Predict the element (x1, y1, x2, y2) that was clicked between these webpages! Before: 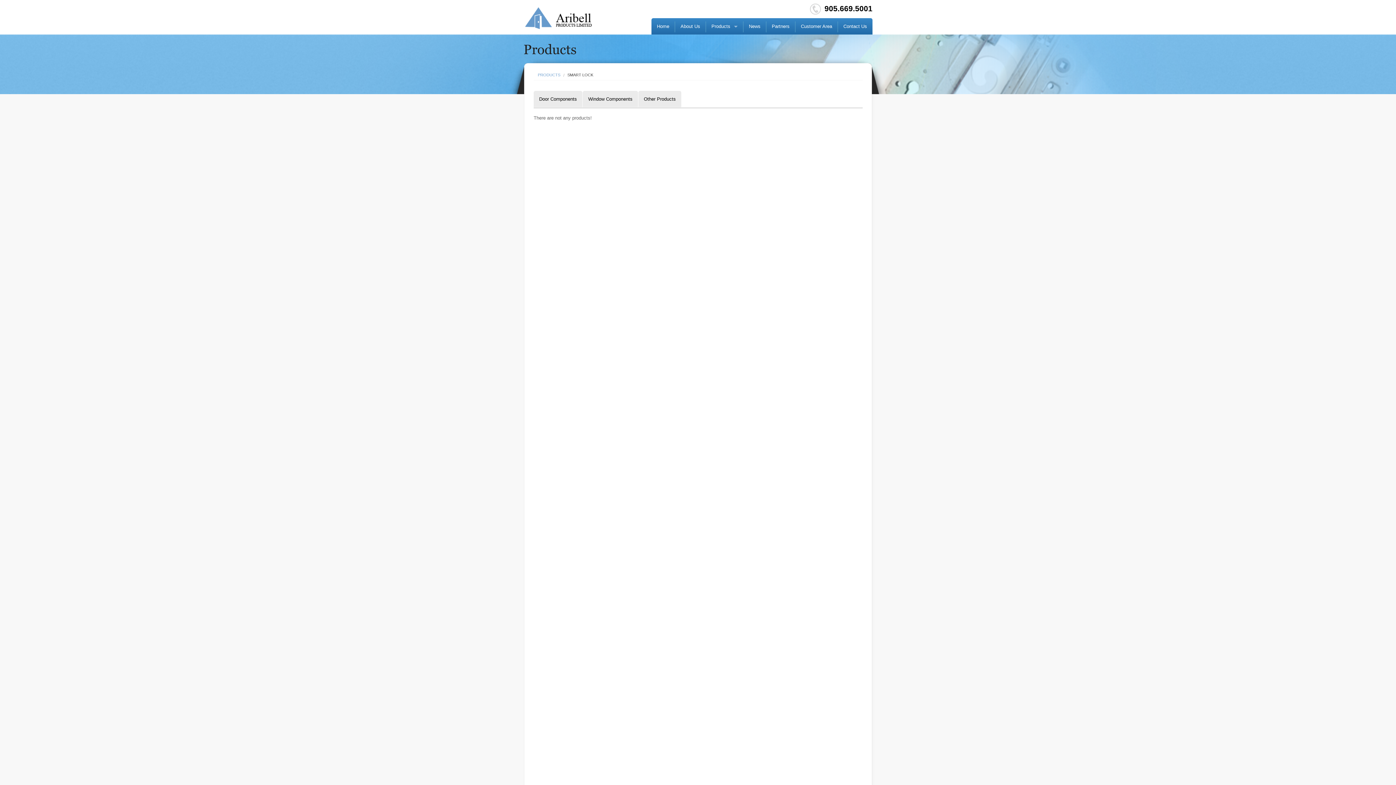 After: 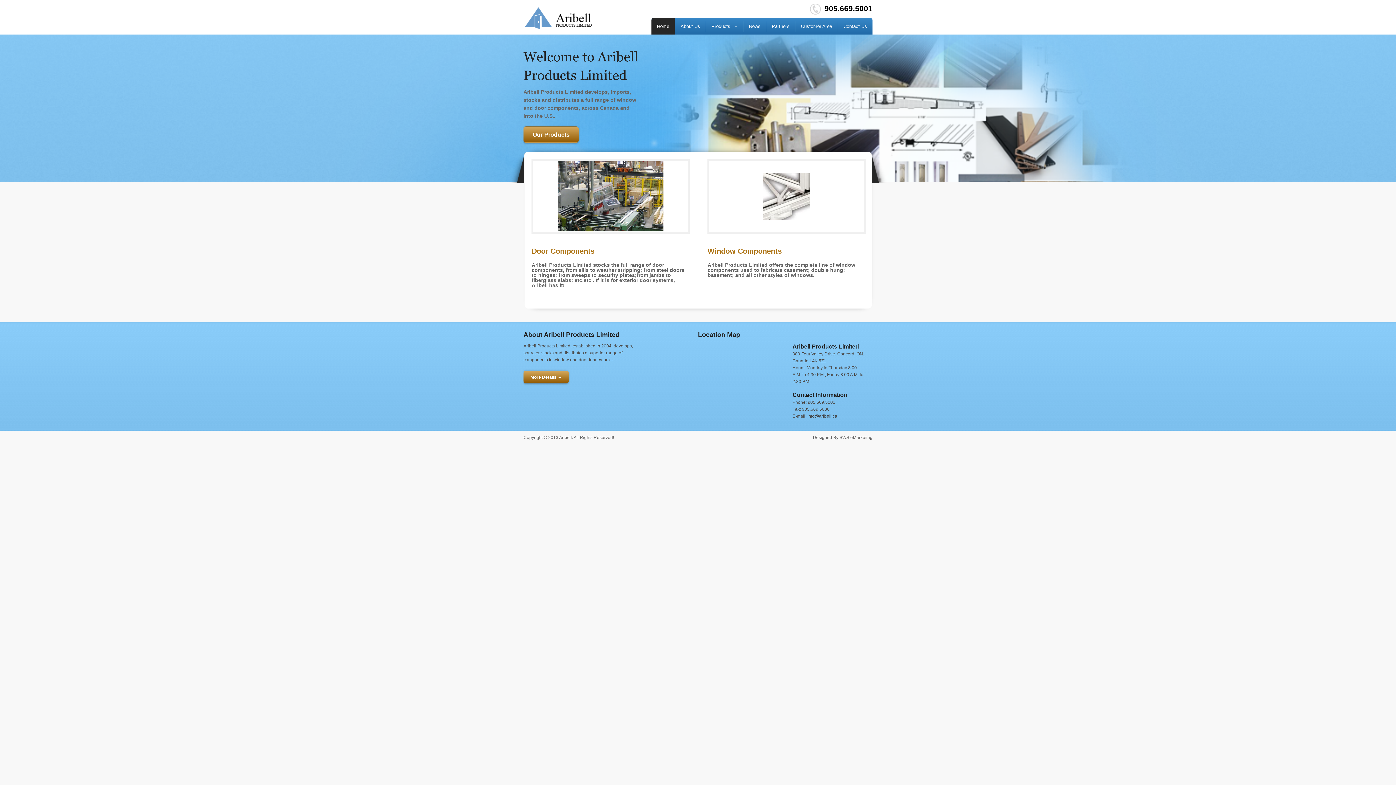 Action: label: Home bbox: (651, 18, 674, 34)